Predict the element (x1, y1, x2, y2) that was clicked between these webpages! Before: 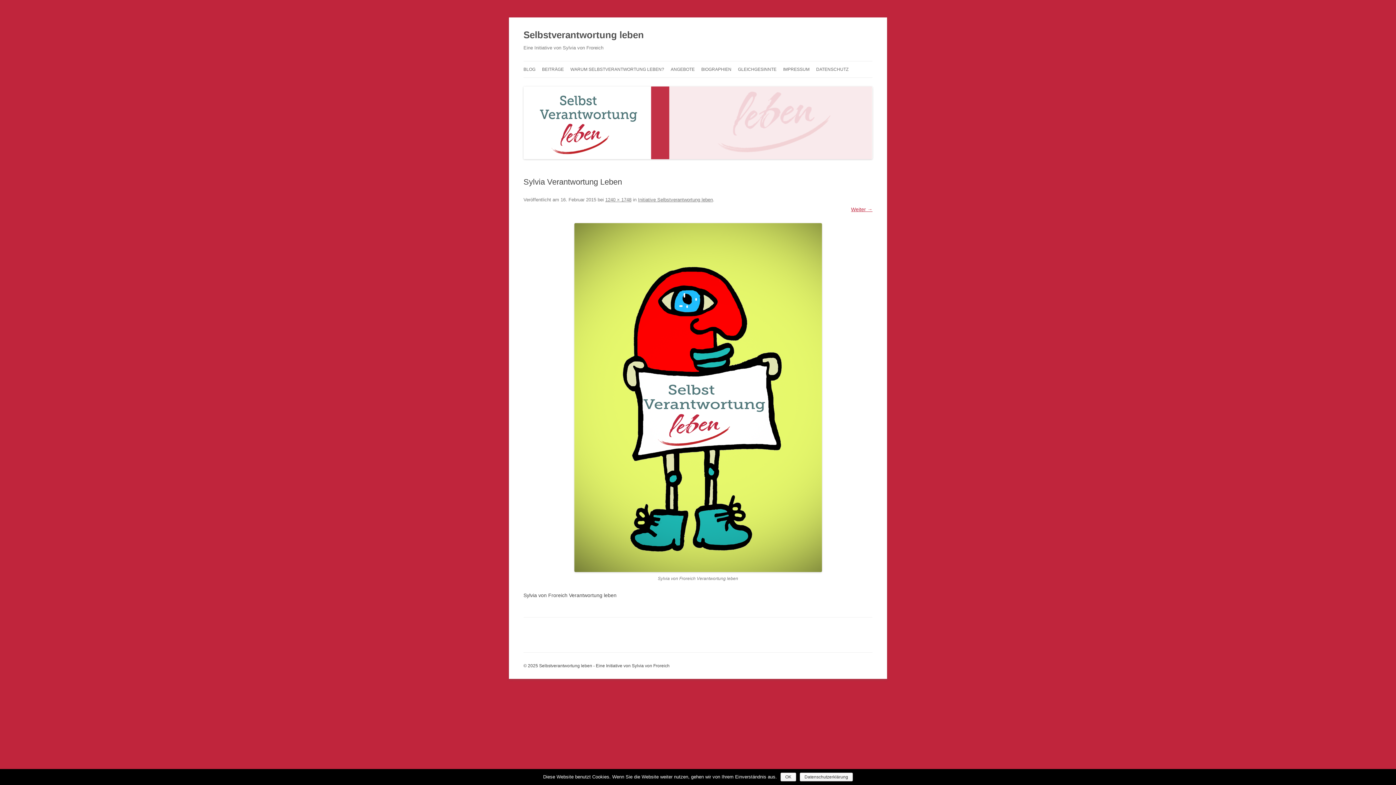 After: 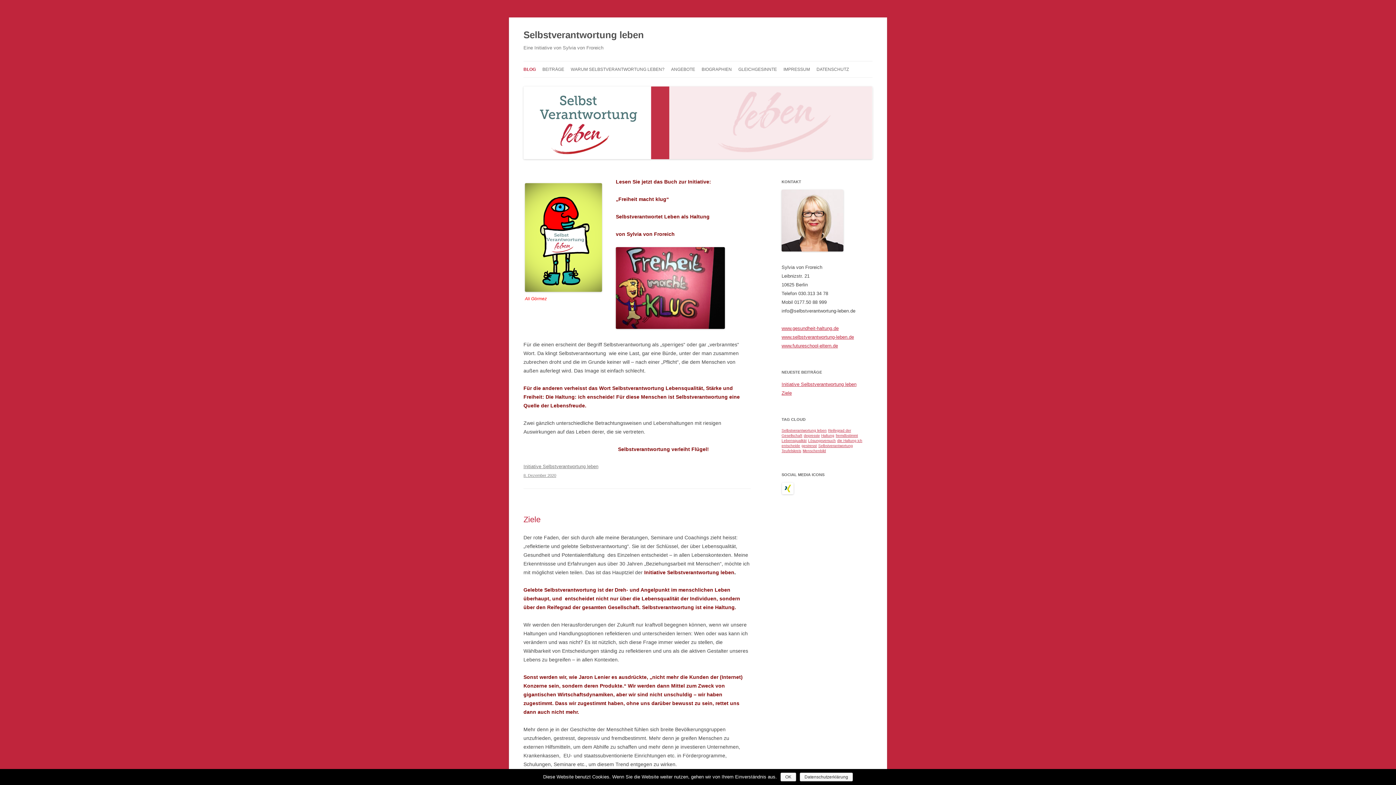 Action: bbox: (523, 154, 872, 160)